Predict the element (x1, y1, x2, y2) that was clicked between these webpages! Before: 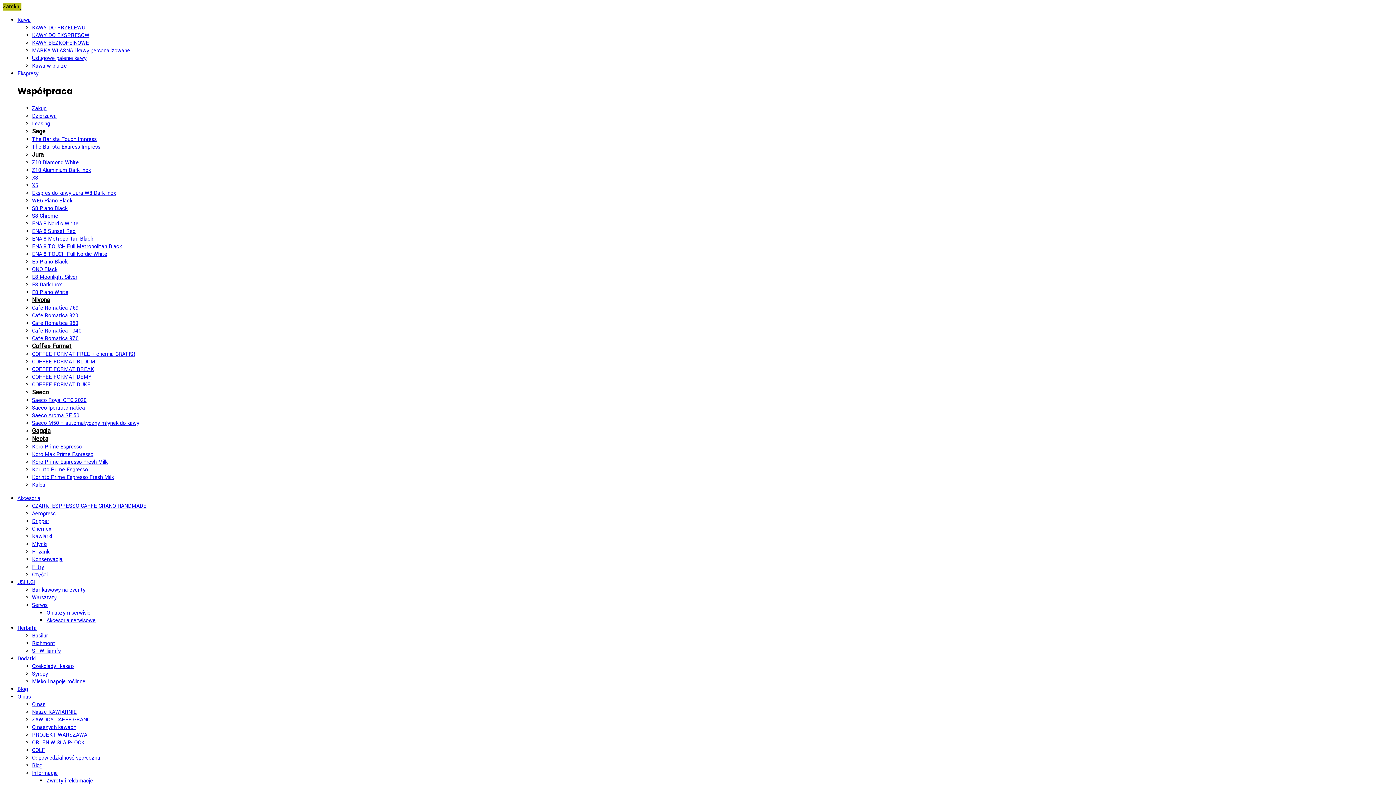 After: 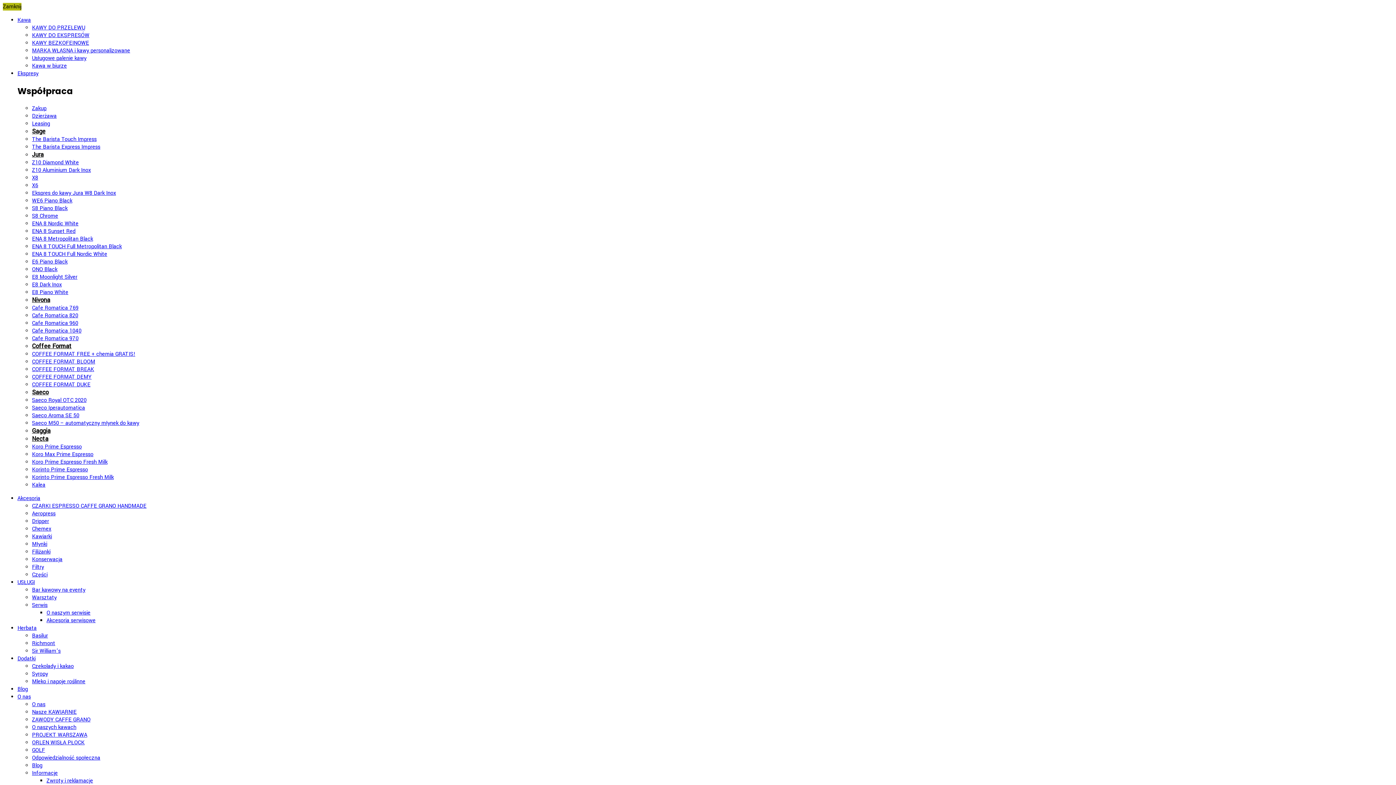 Action: label: USŁUGI bbox: (17, 578, 34, 586)